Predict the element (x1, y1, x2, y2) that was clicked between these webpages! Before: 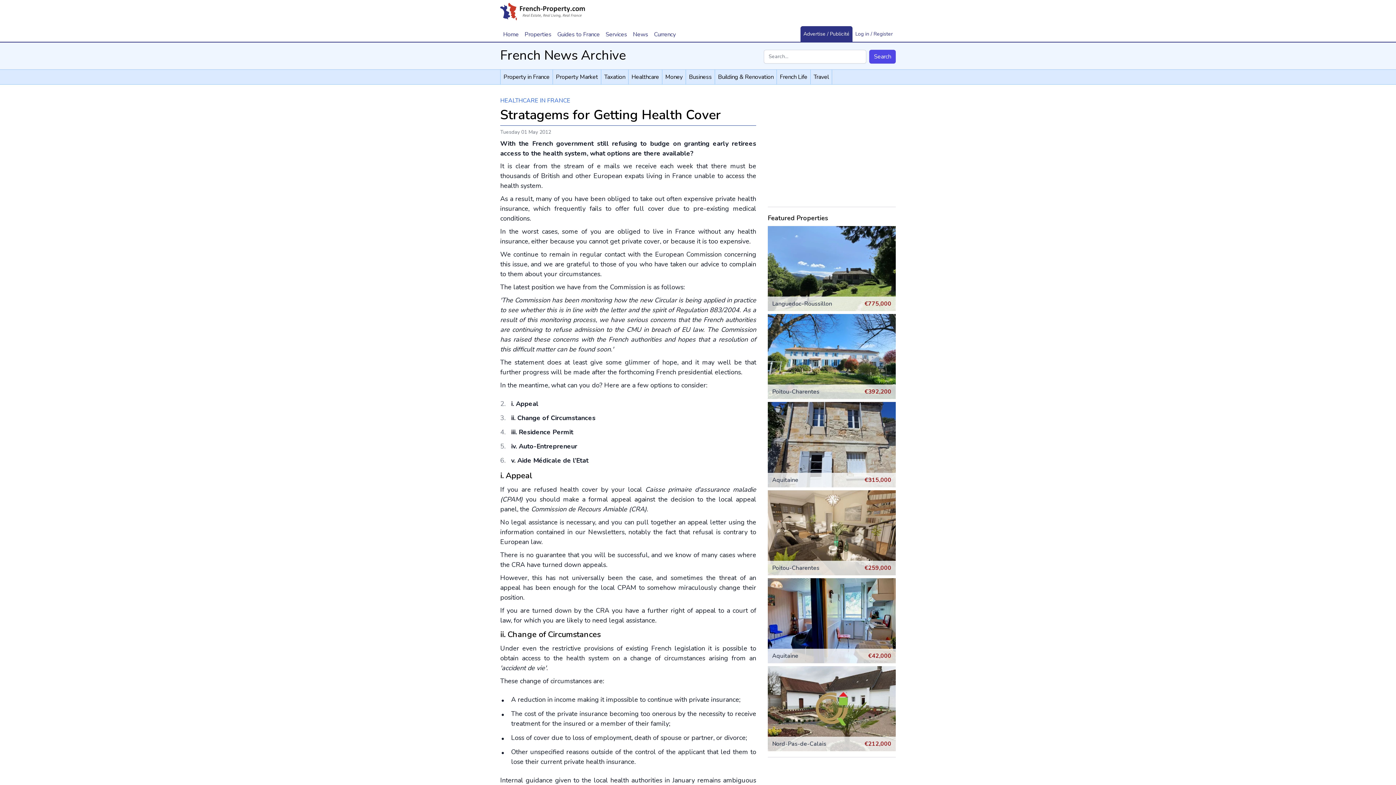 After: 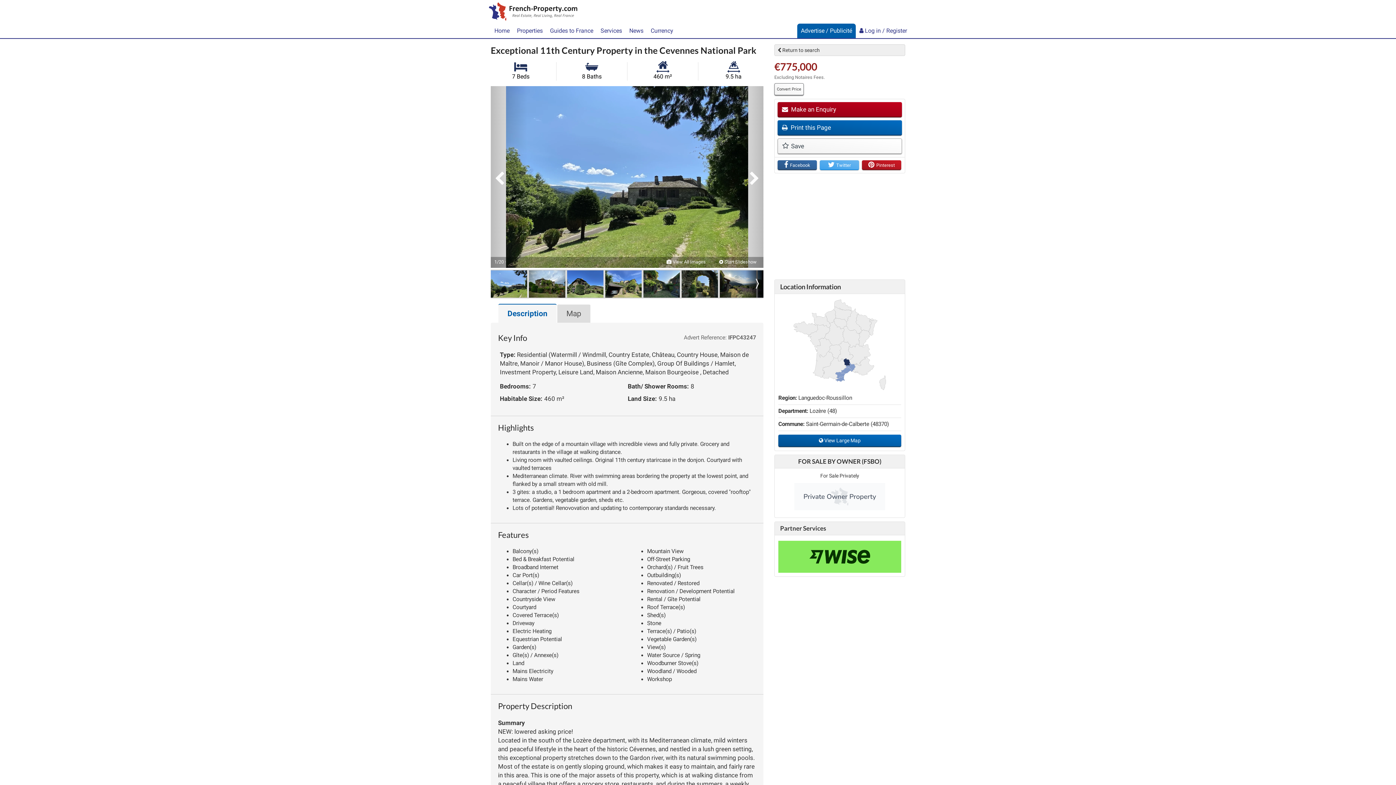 Action: bbox: (768, 226, 896, 311)